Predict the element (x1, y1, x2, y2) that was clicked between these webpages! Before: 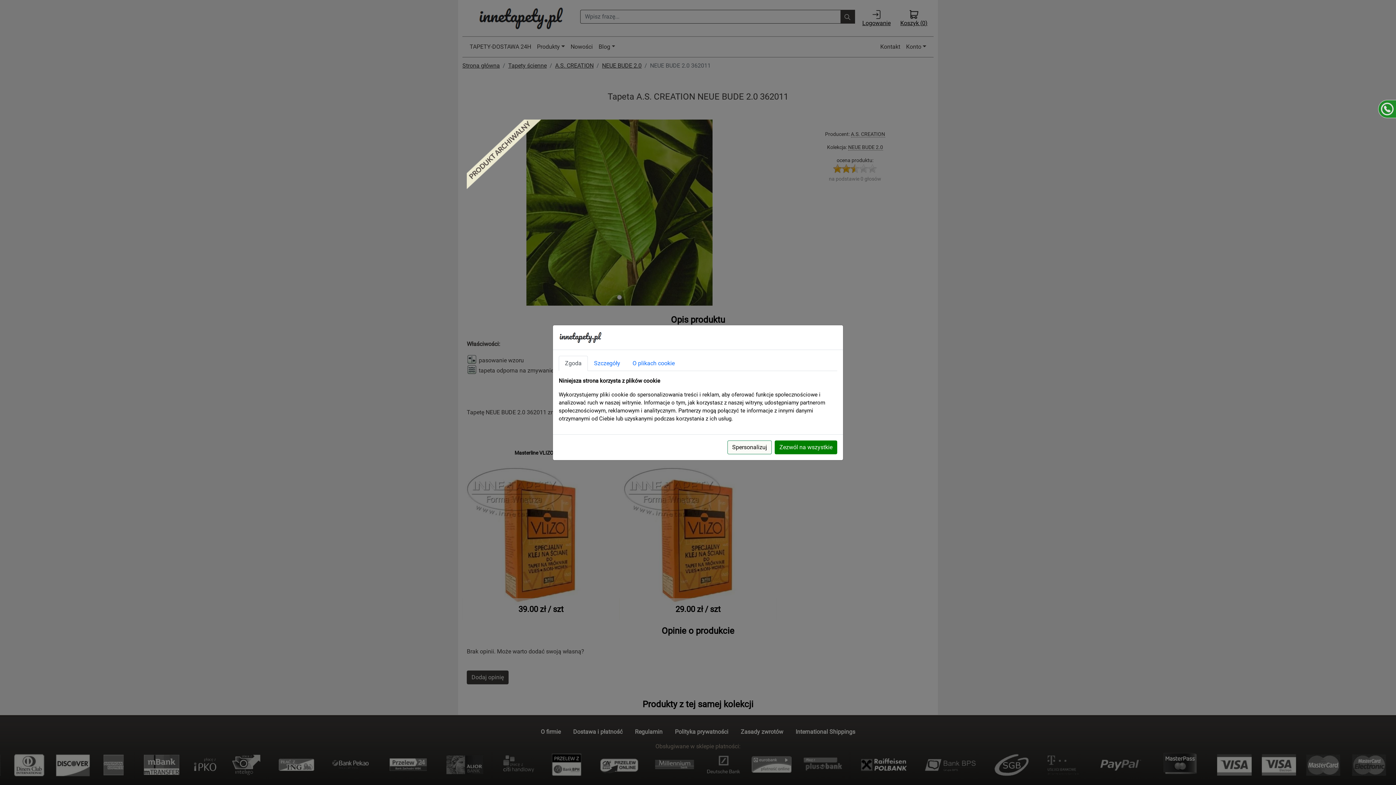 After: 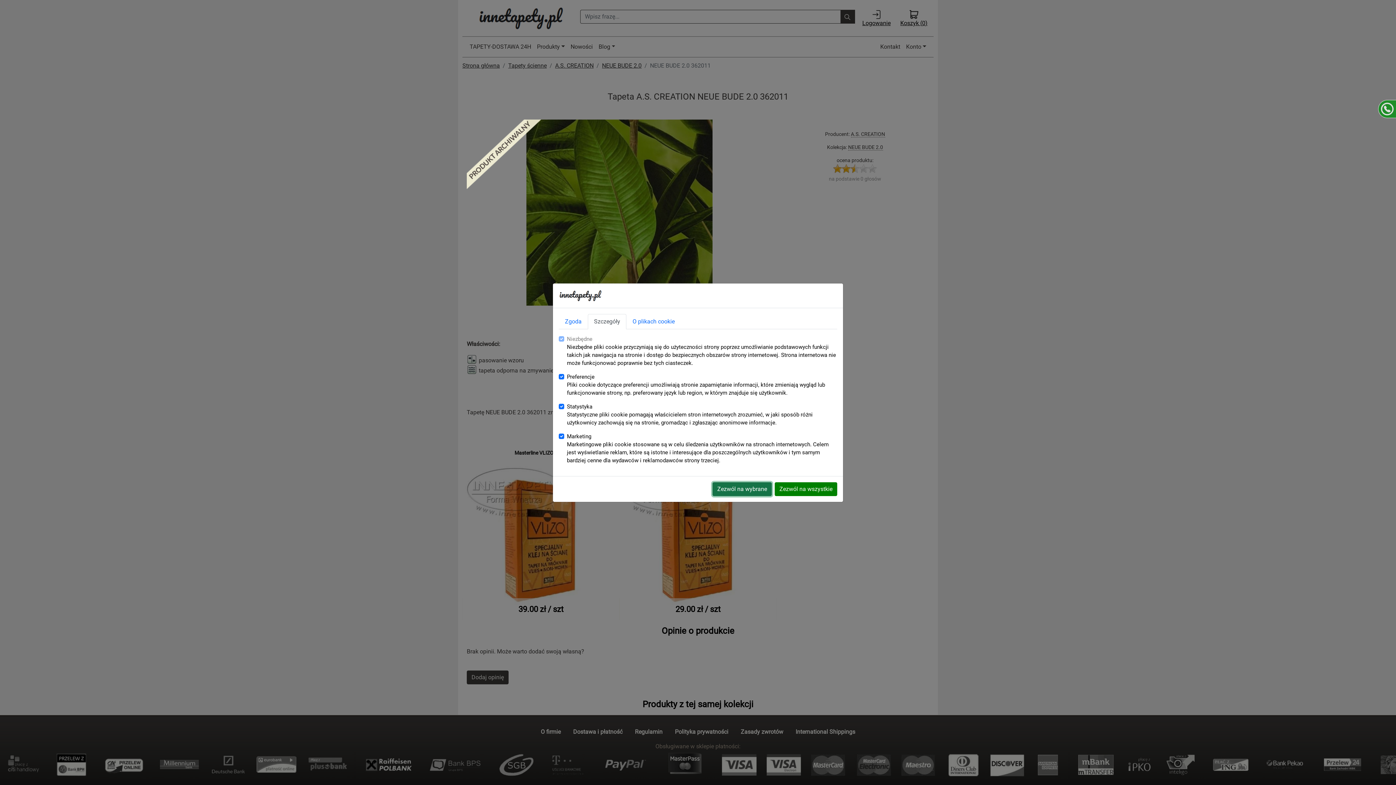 Action: label: Spersonalizuj bbox: (727, 440, 772, 454)